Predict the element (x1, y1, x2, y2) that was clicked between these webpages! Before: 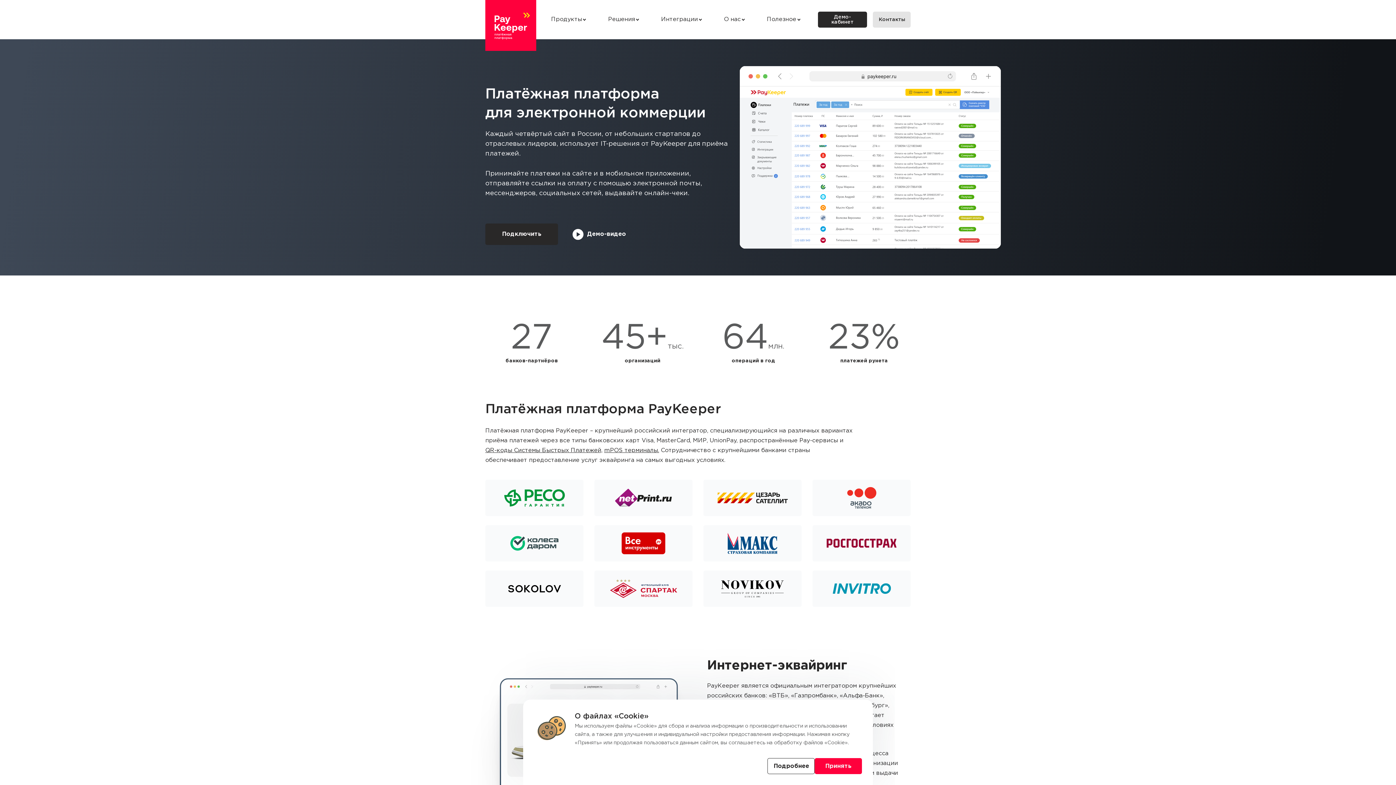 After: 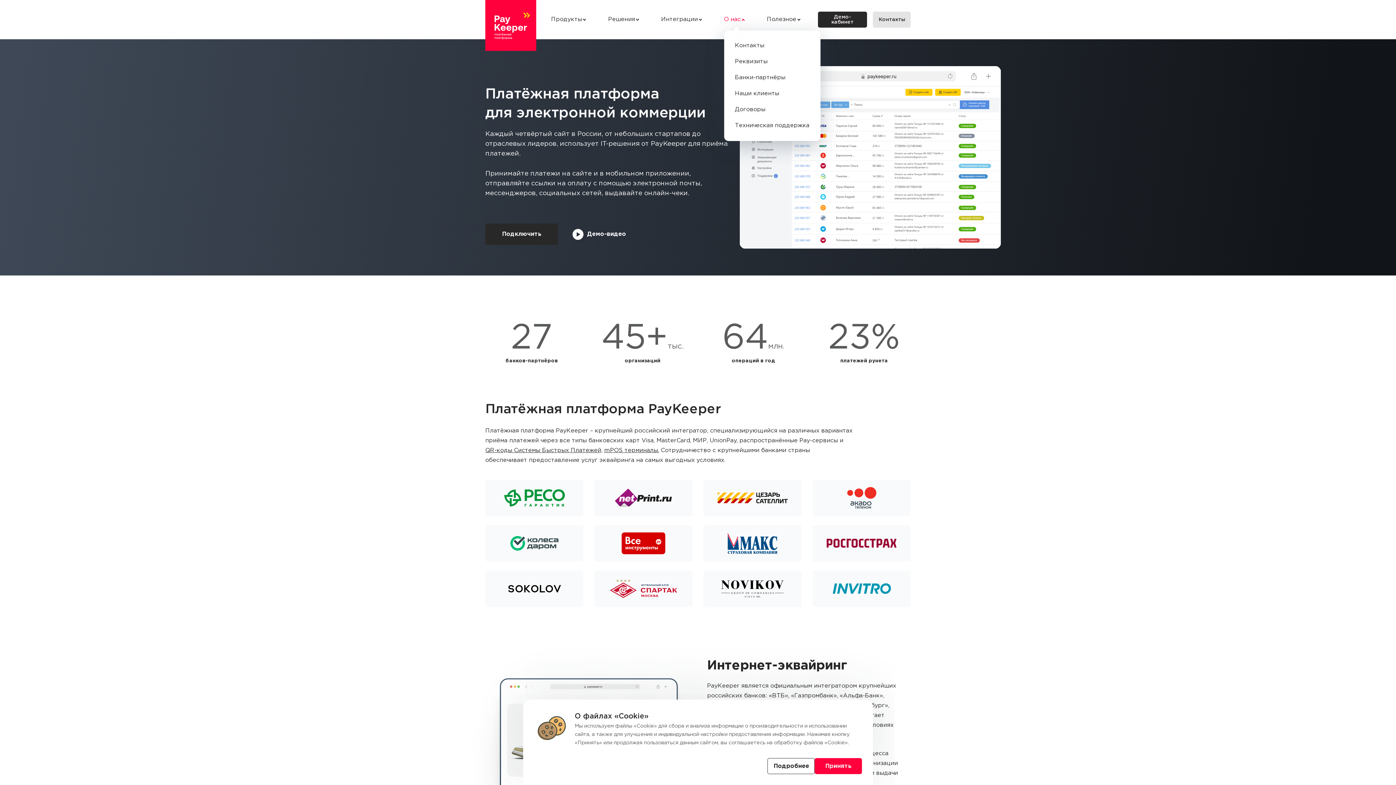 Action: bbox: (724, 8, 740, 30) label: О нас